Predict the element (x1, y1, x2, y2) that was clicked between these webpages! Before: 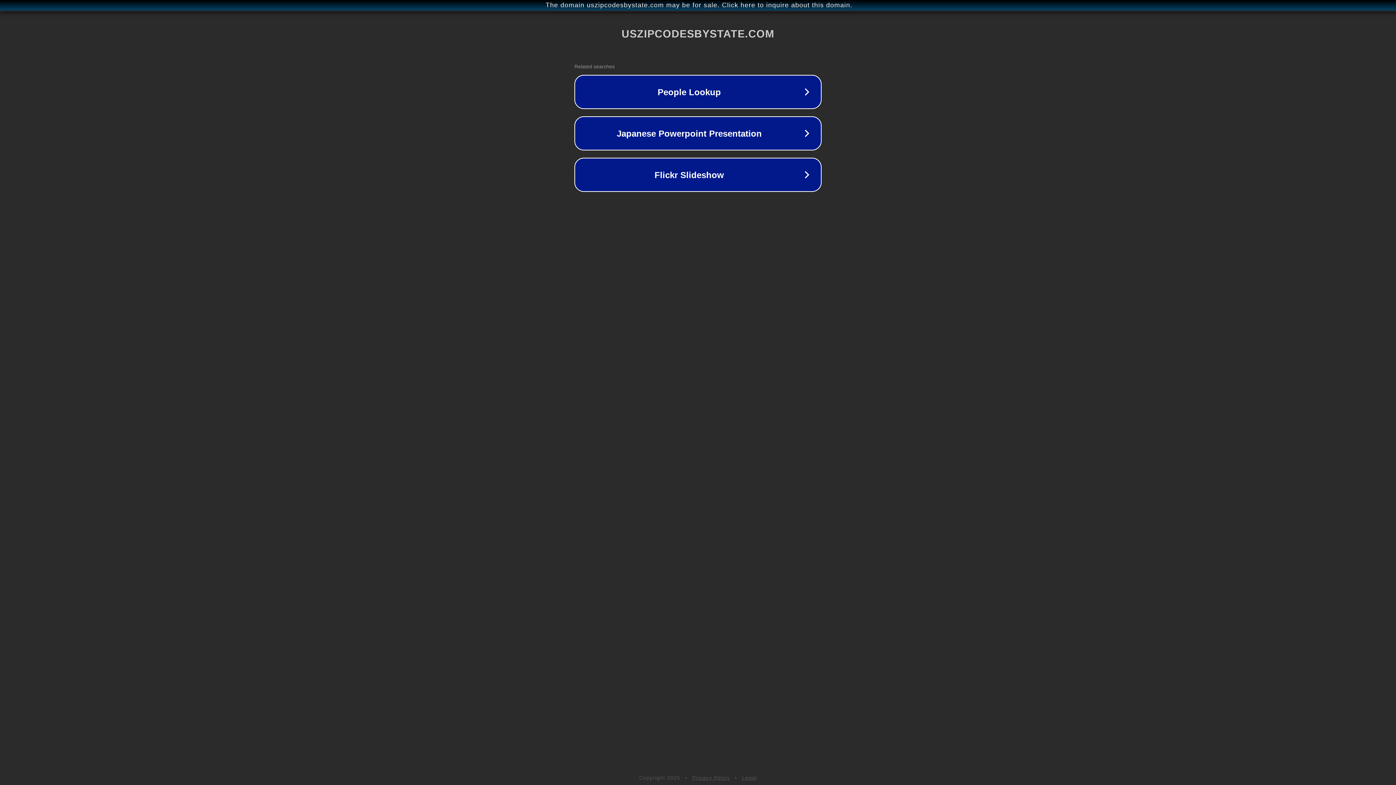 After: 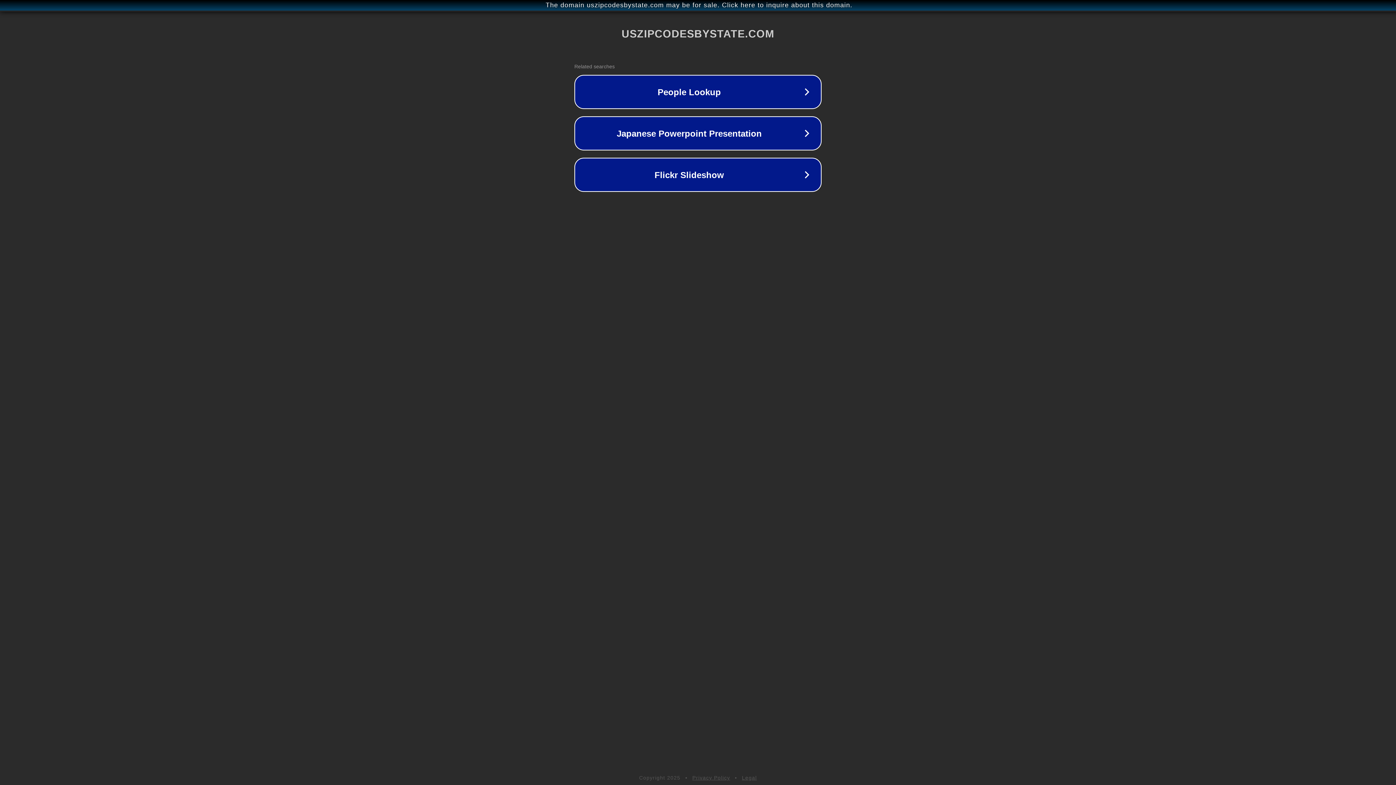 Action: label: Legal bbox: (742, 775, 757, 781)